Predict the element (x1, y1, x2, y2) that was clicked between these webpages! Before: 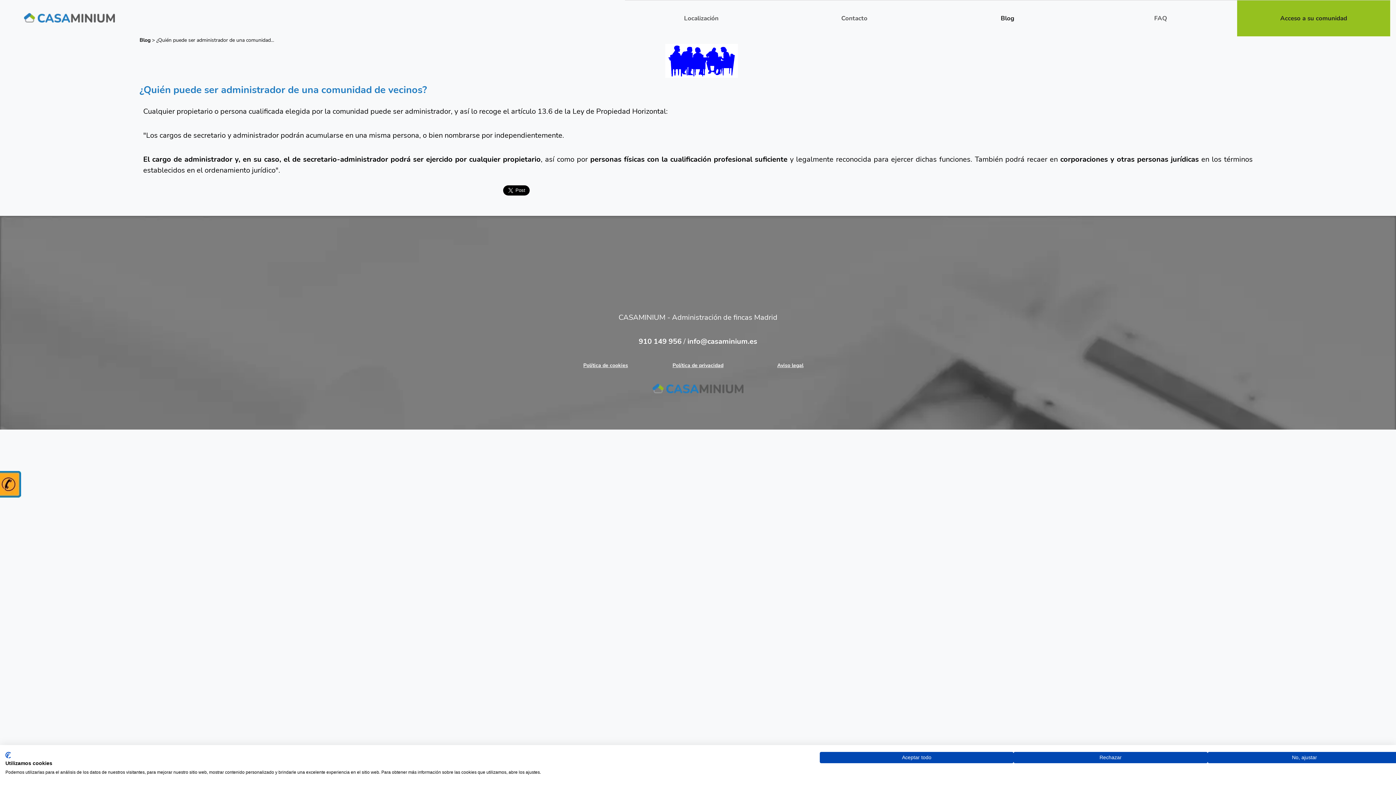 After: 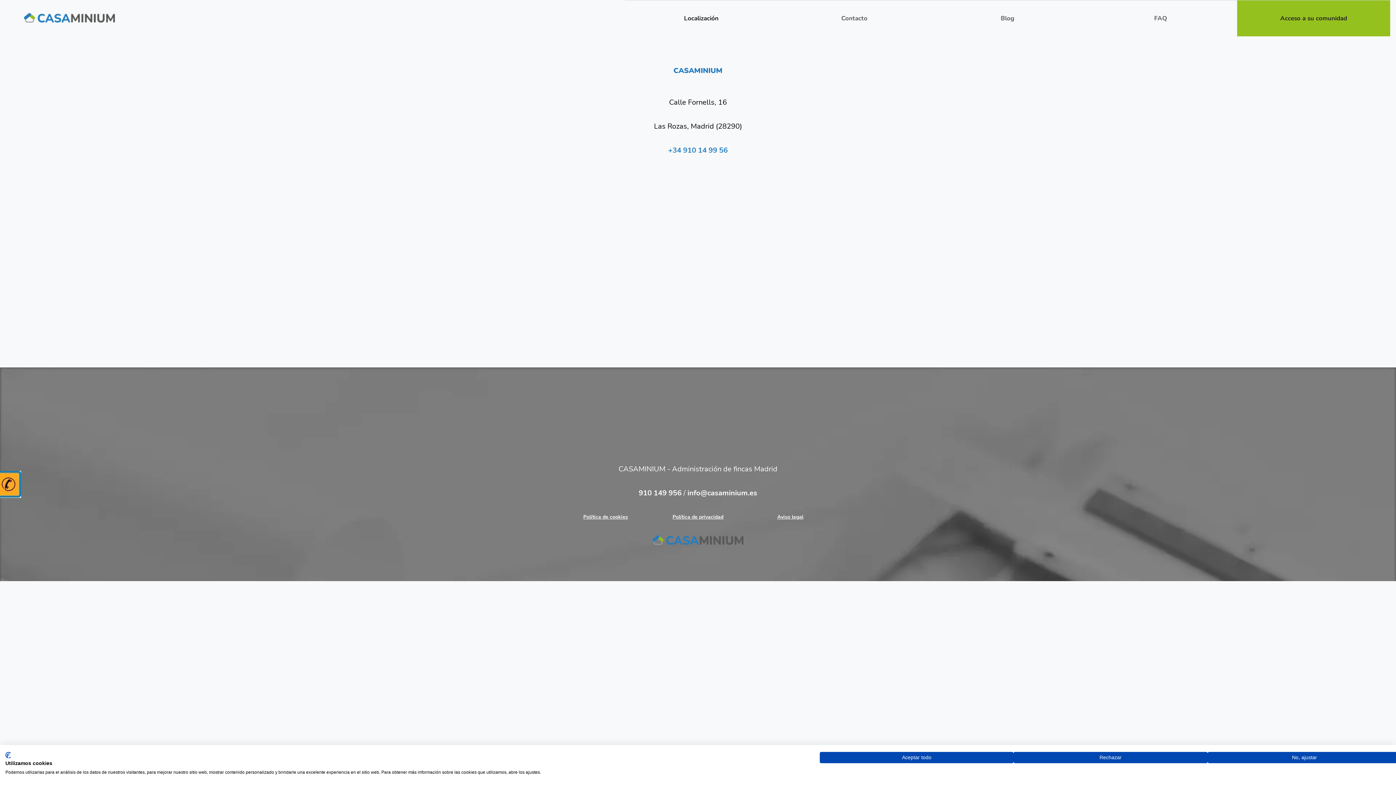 Action: label: Localización bbox: (624, 10, 778, 26)